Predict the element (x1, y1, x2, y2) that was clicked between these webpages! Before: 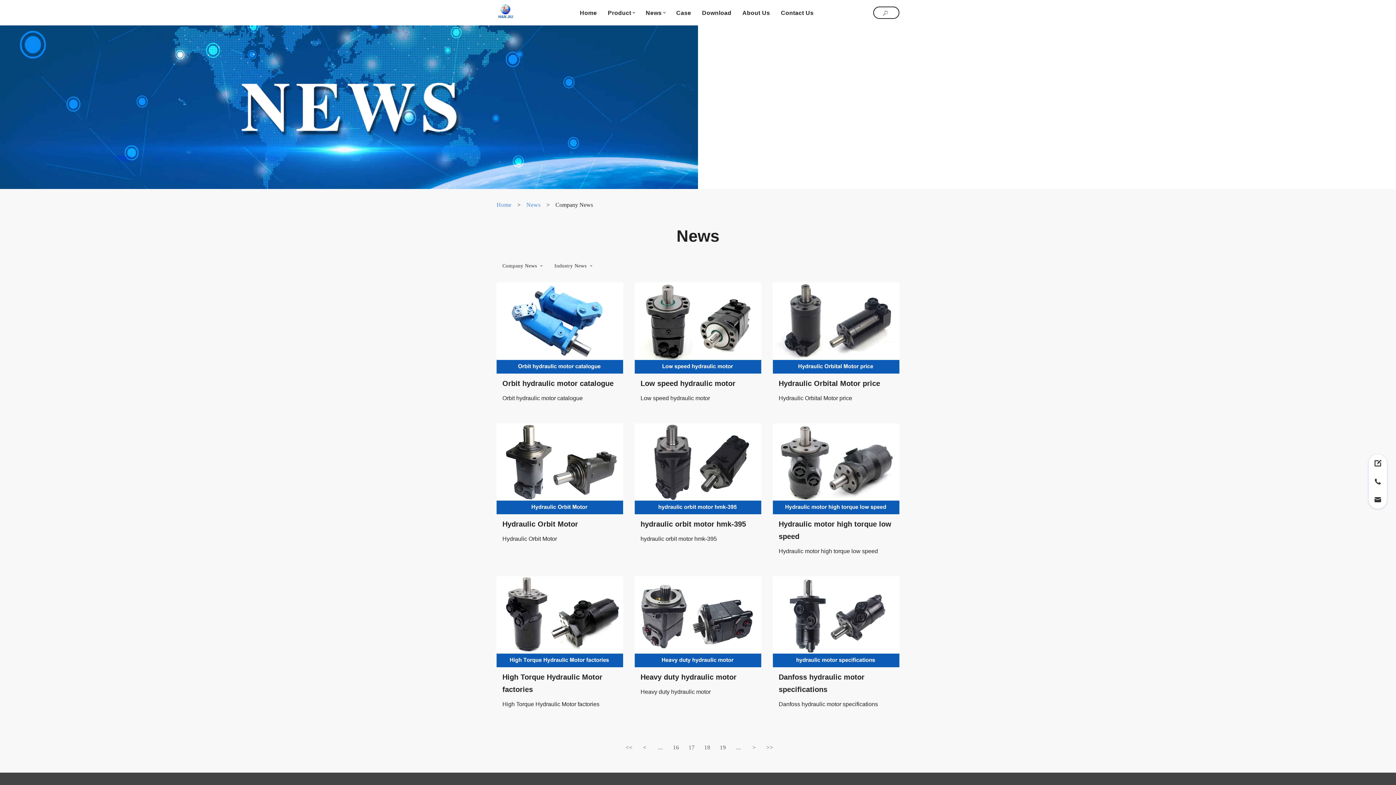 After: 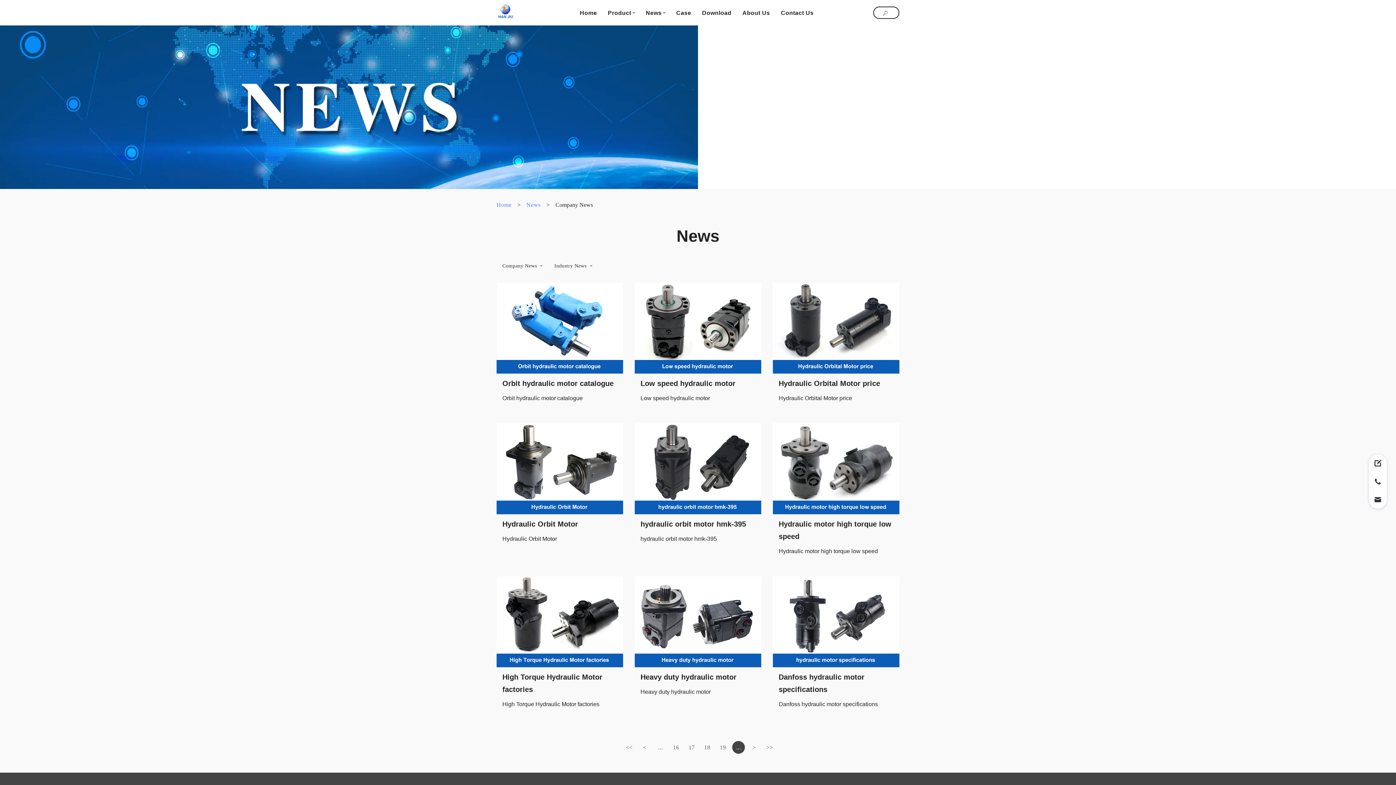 Action: bbox: (732, 741, 745, 754) label: ...